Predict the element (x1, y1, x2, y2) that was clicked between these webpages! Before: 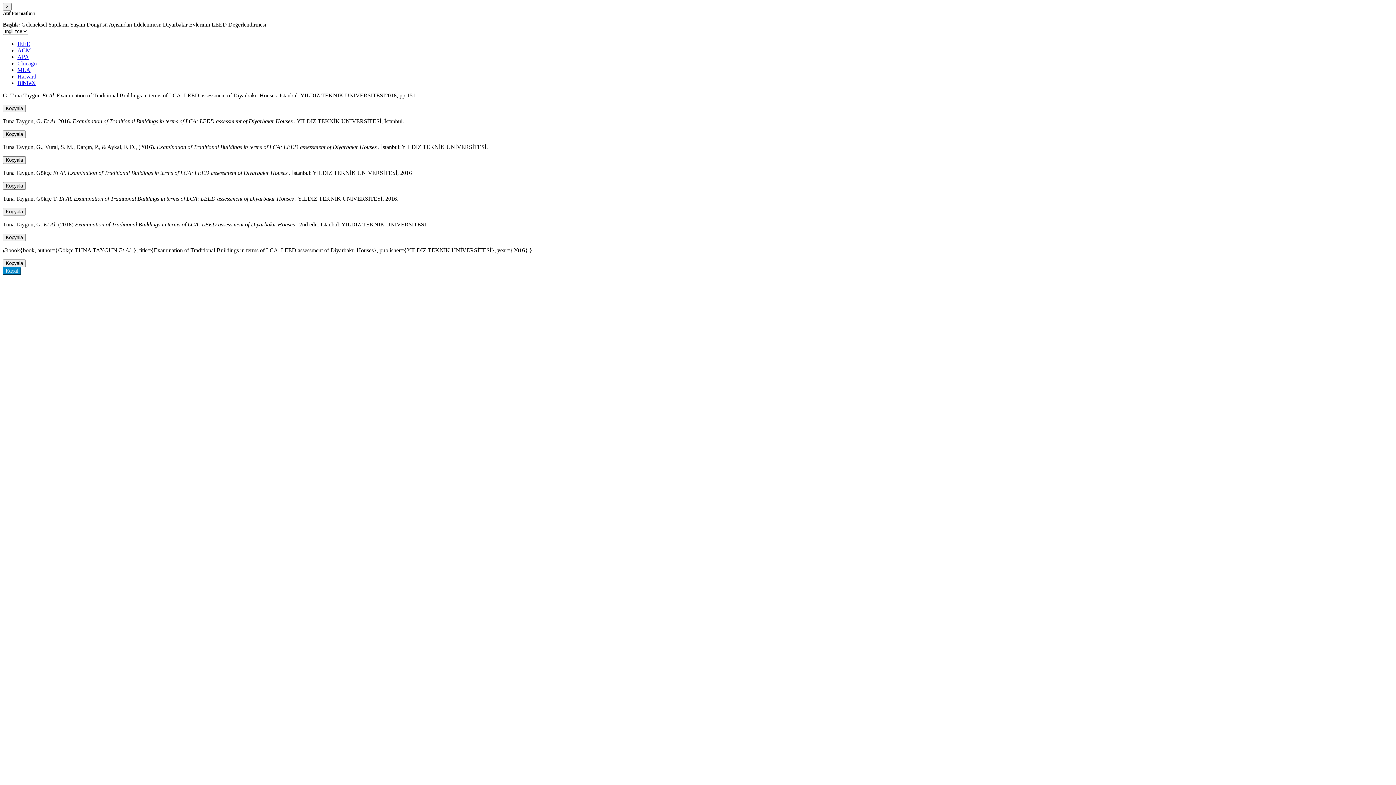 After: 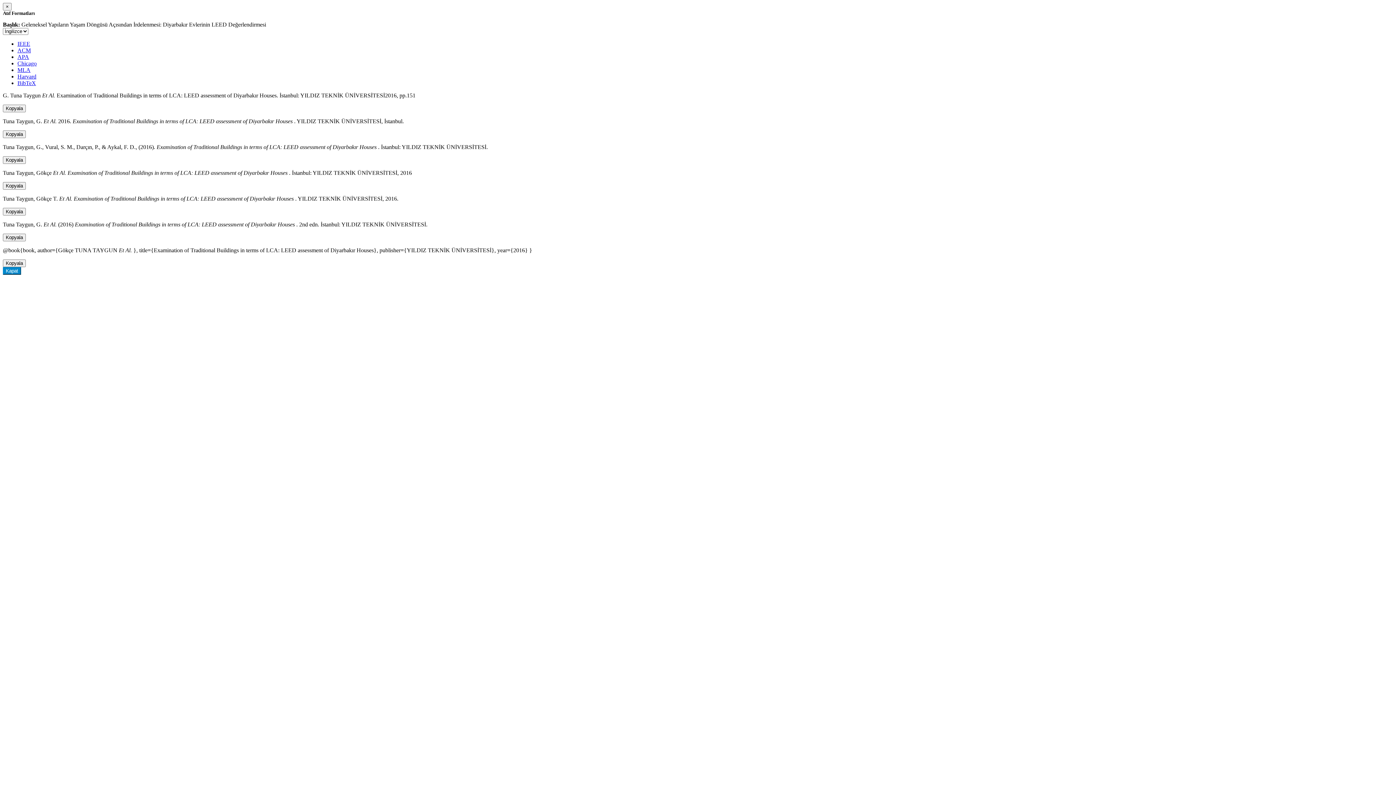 Action: label: BibTeX bbox: (17, 80, 36, 86)